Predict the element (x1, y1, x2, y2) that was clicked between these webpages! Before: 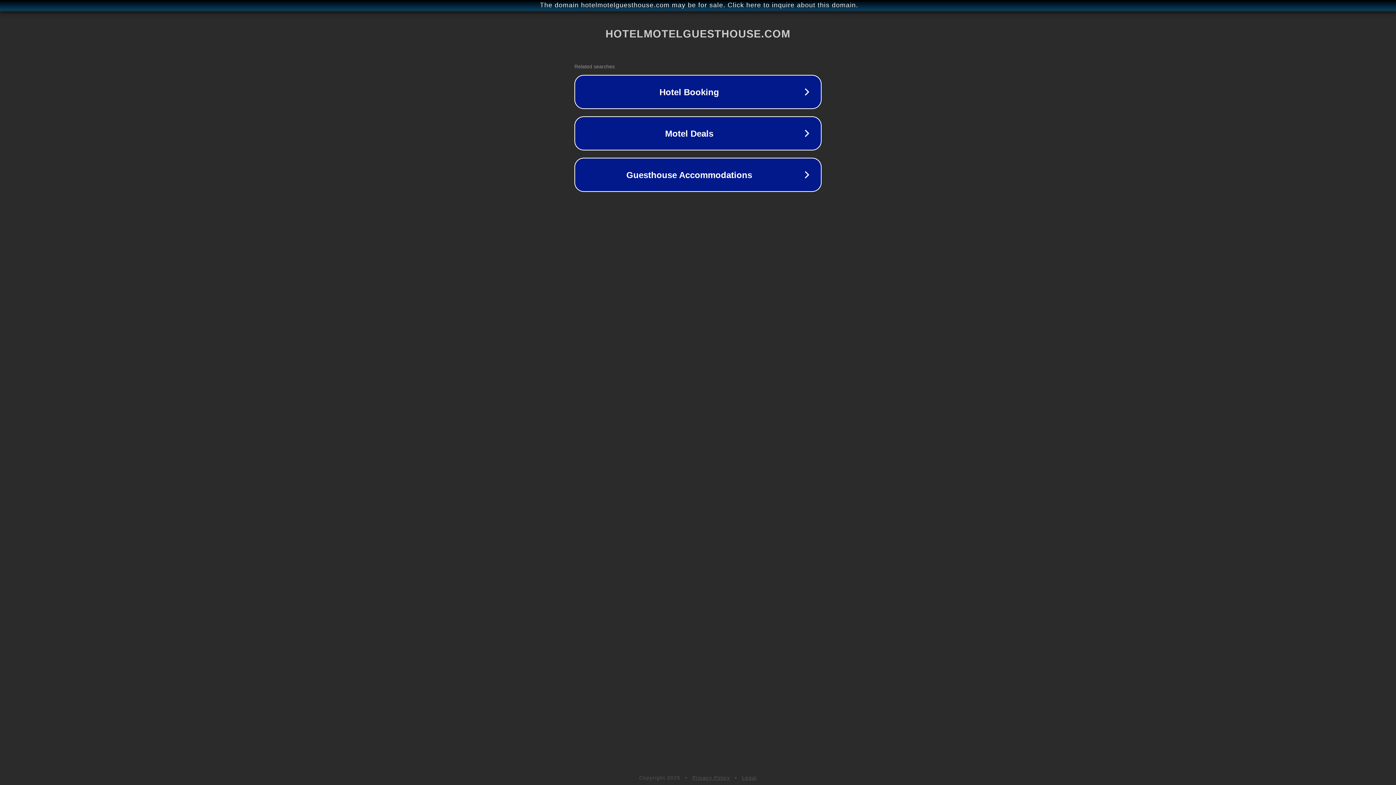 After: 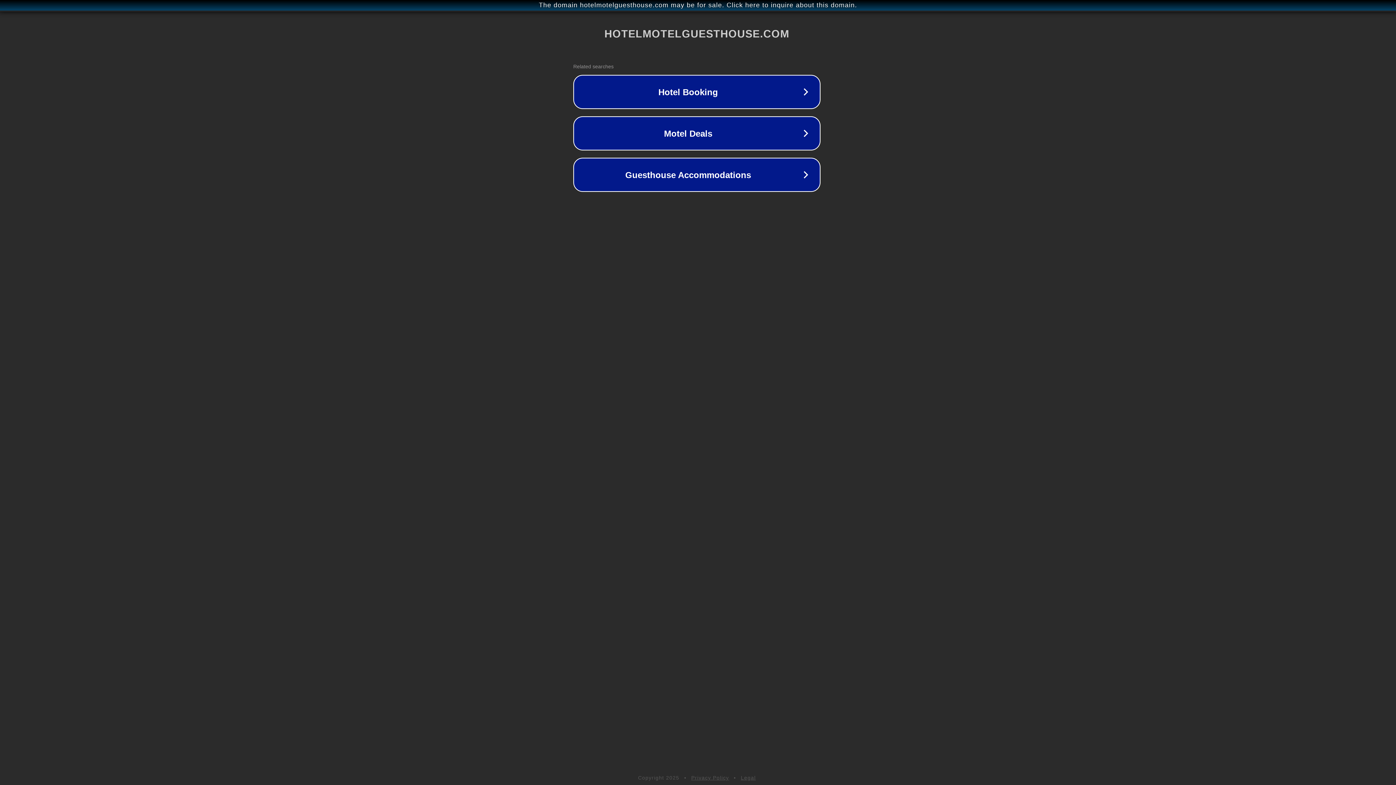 Action: bbox: (1, 1, 1397, 9) label: The domain hotelmotelguesthouse.com may be for sale. Click here to inquire about this domain.